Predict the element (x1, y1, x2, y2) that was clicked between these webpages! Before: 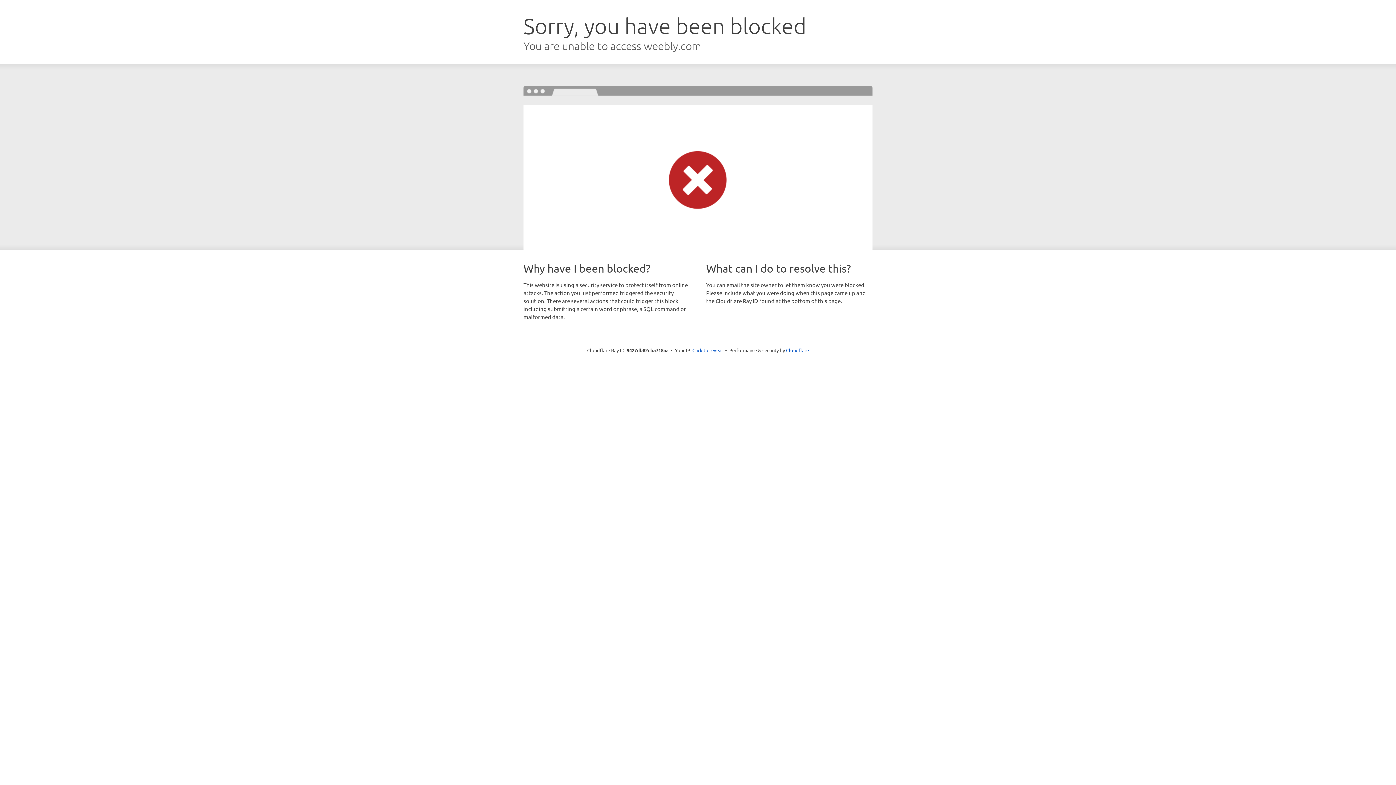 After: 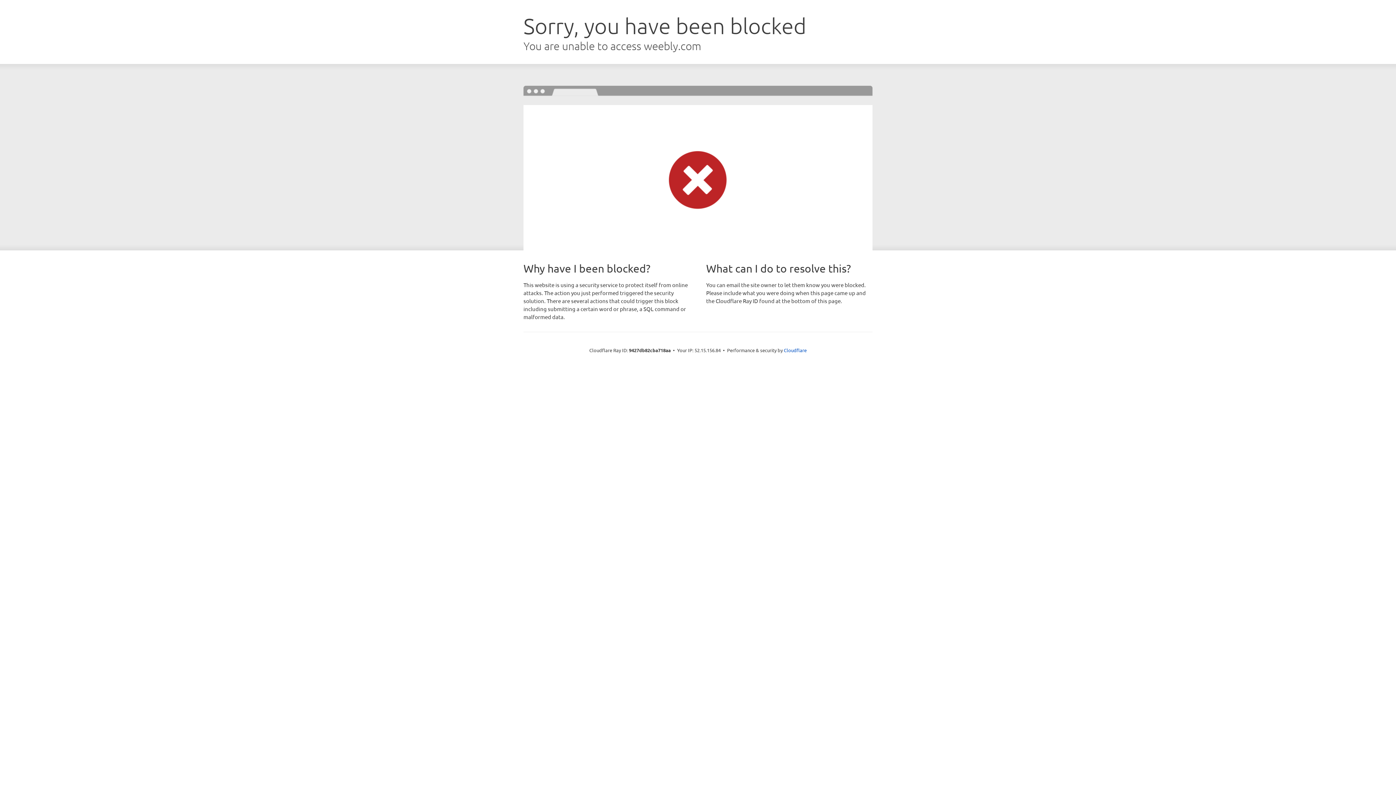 Action: label: Click to reveal bbox: (692, 346, 723, 353)